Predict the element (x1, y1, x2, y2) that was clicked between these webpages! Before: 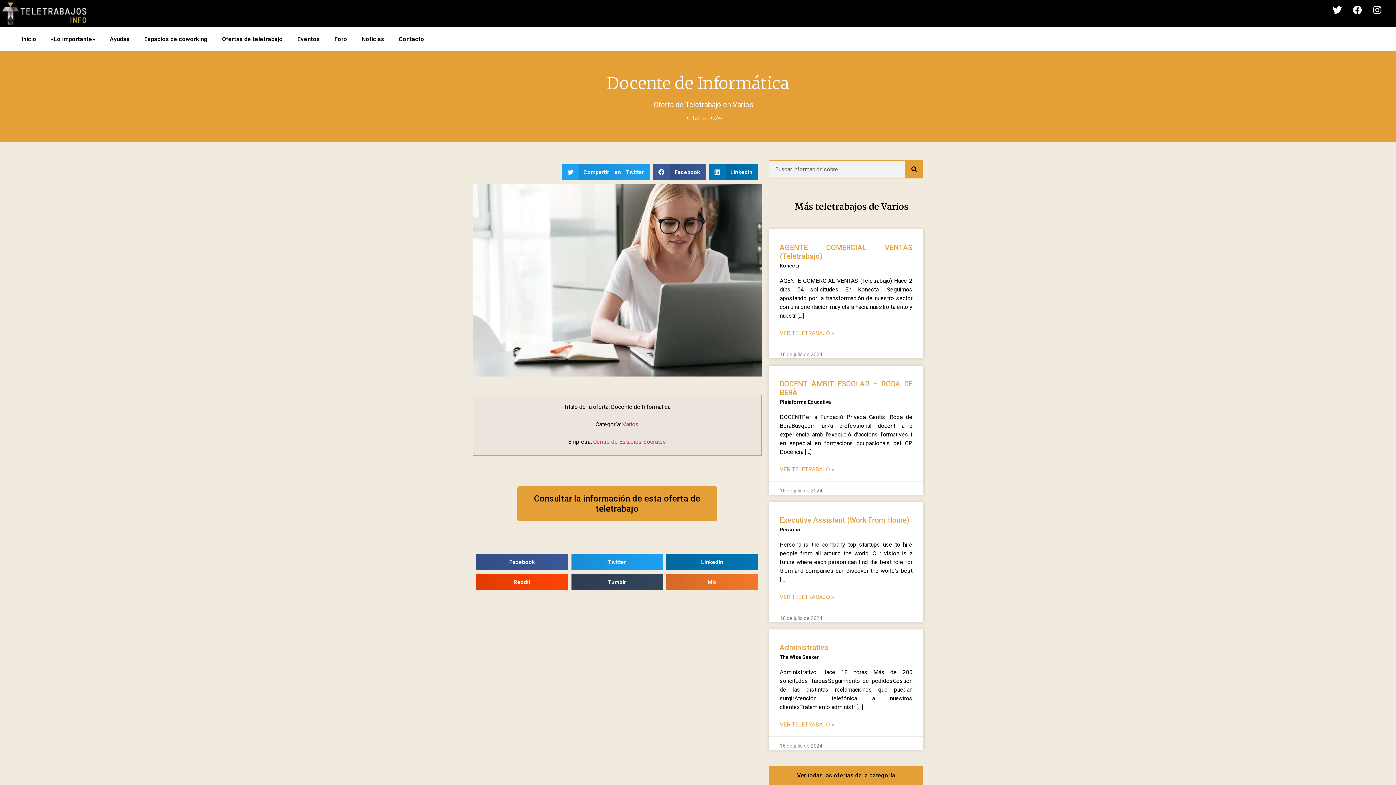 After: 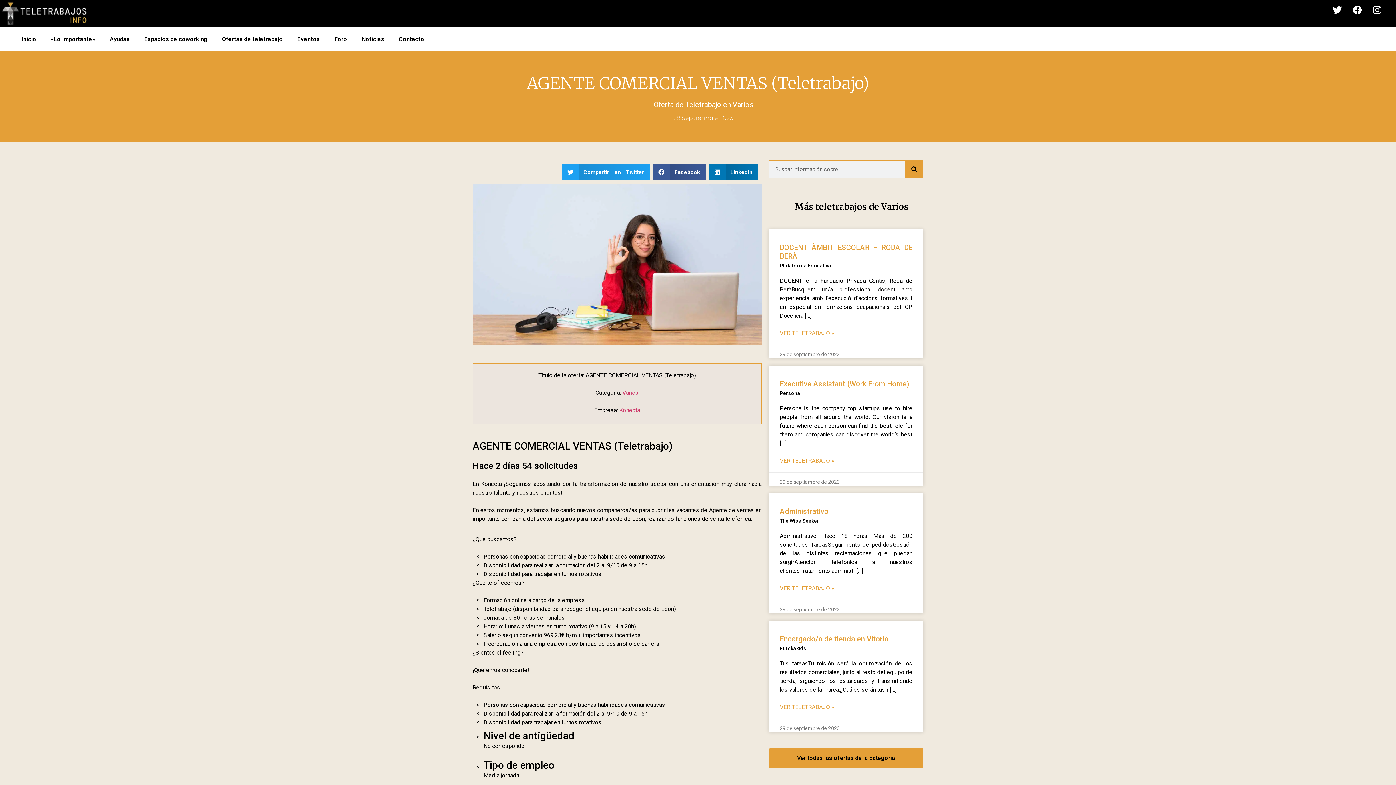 Action: label: VER TELETRABAJO » bbox: (780, 326, 834, 340)